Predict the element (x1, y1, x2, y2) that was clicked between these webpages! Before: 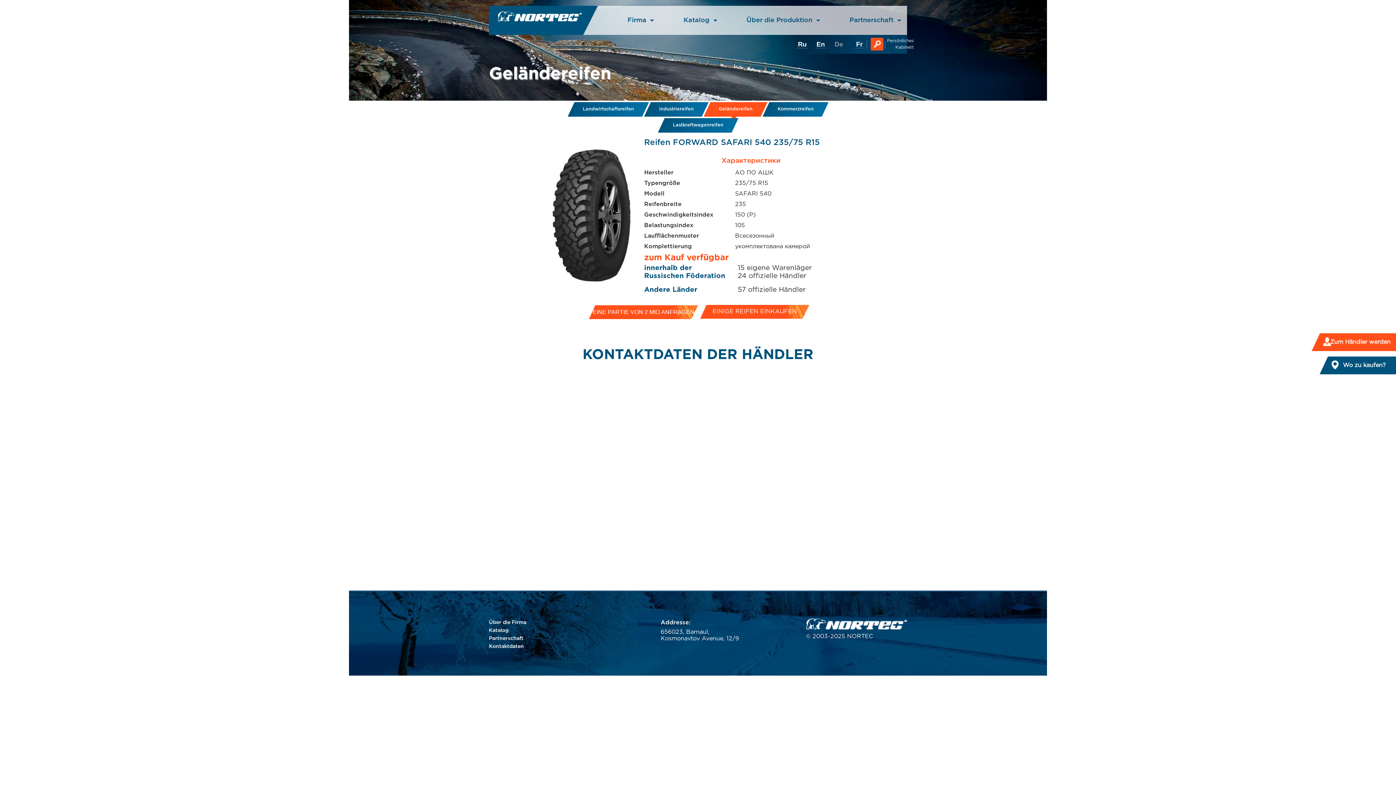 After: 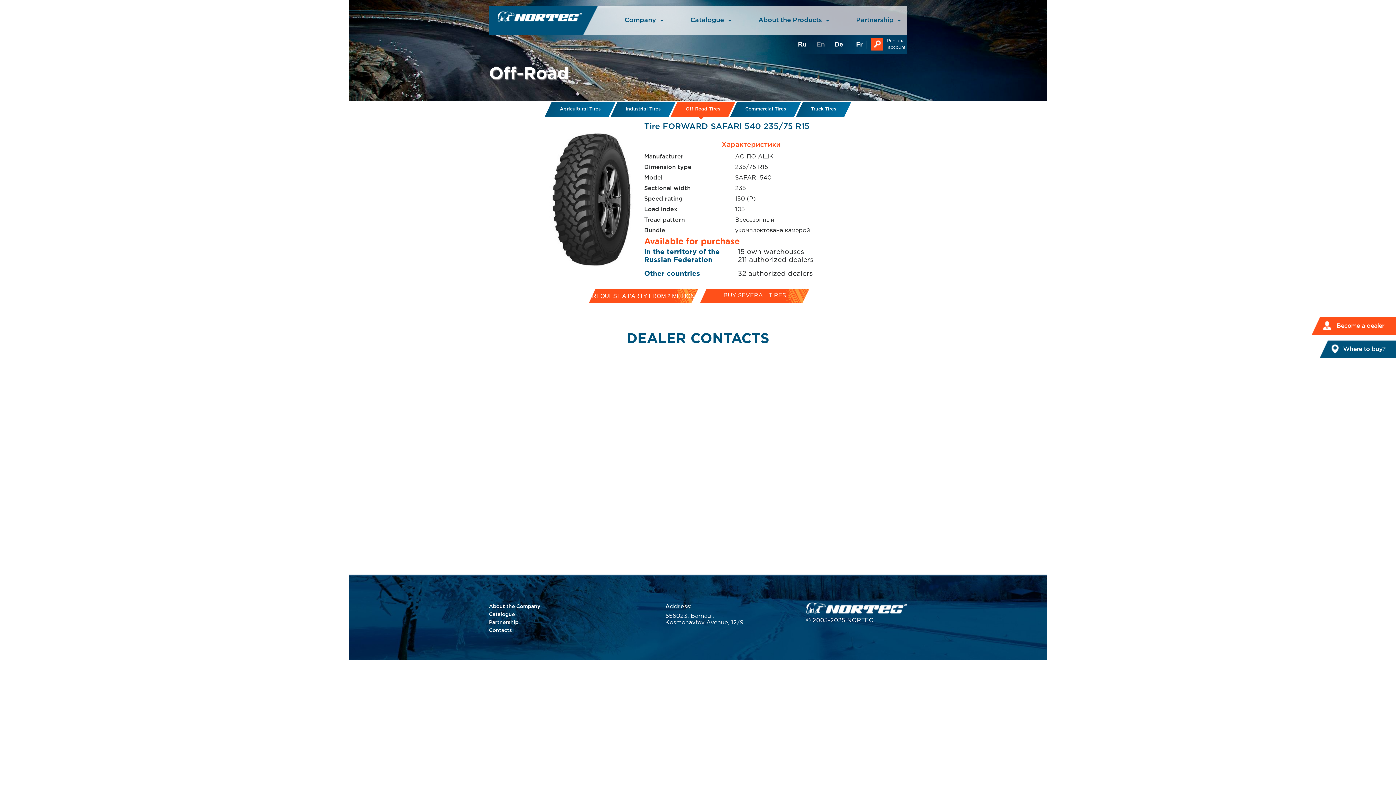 Action: bbox: (811, 39, 829, 49) label: En